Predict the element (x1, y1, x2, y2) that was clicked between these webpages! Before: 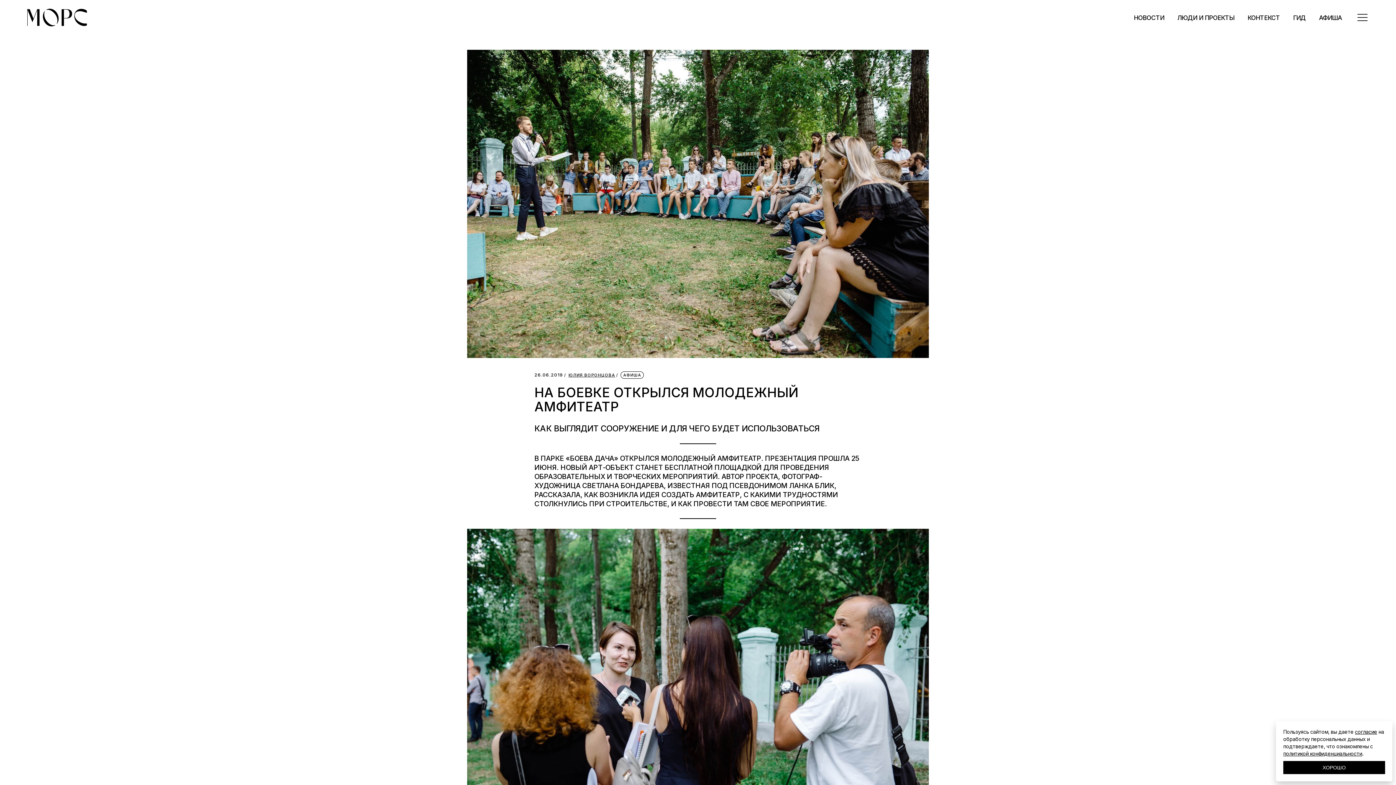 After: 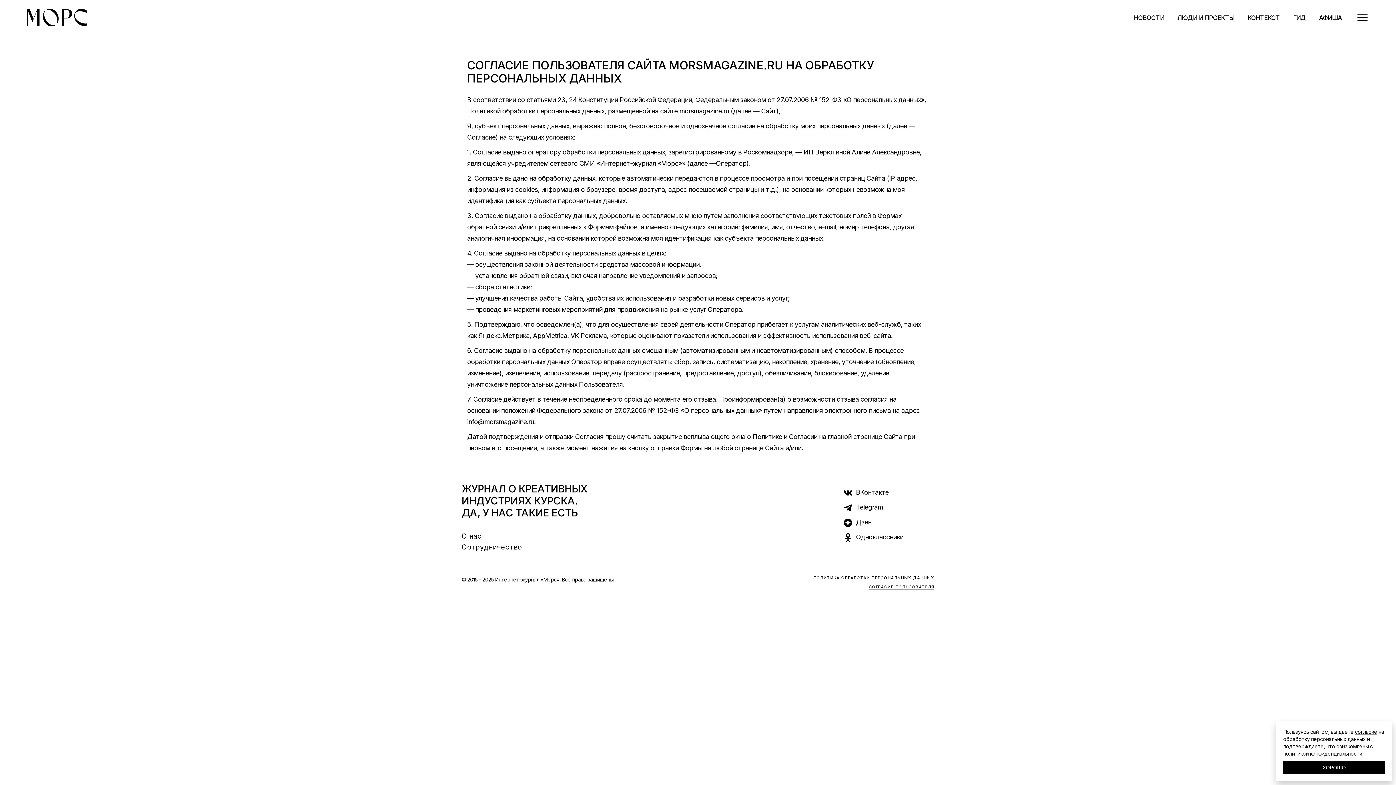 Action: bbox: (1355, 729, 1377, 735) label: согласие